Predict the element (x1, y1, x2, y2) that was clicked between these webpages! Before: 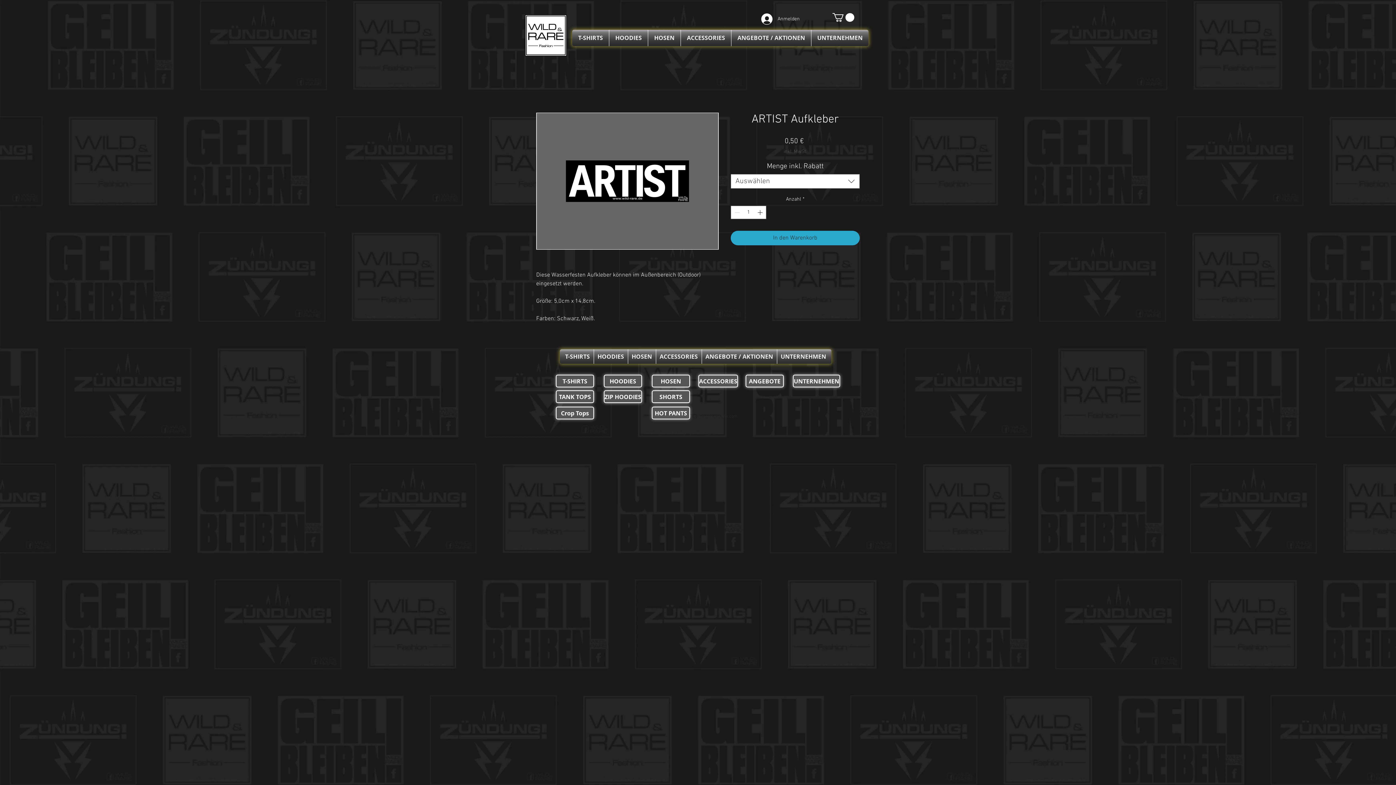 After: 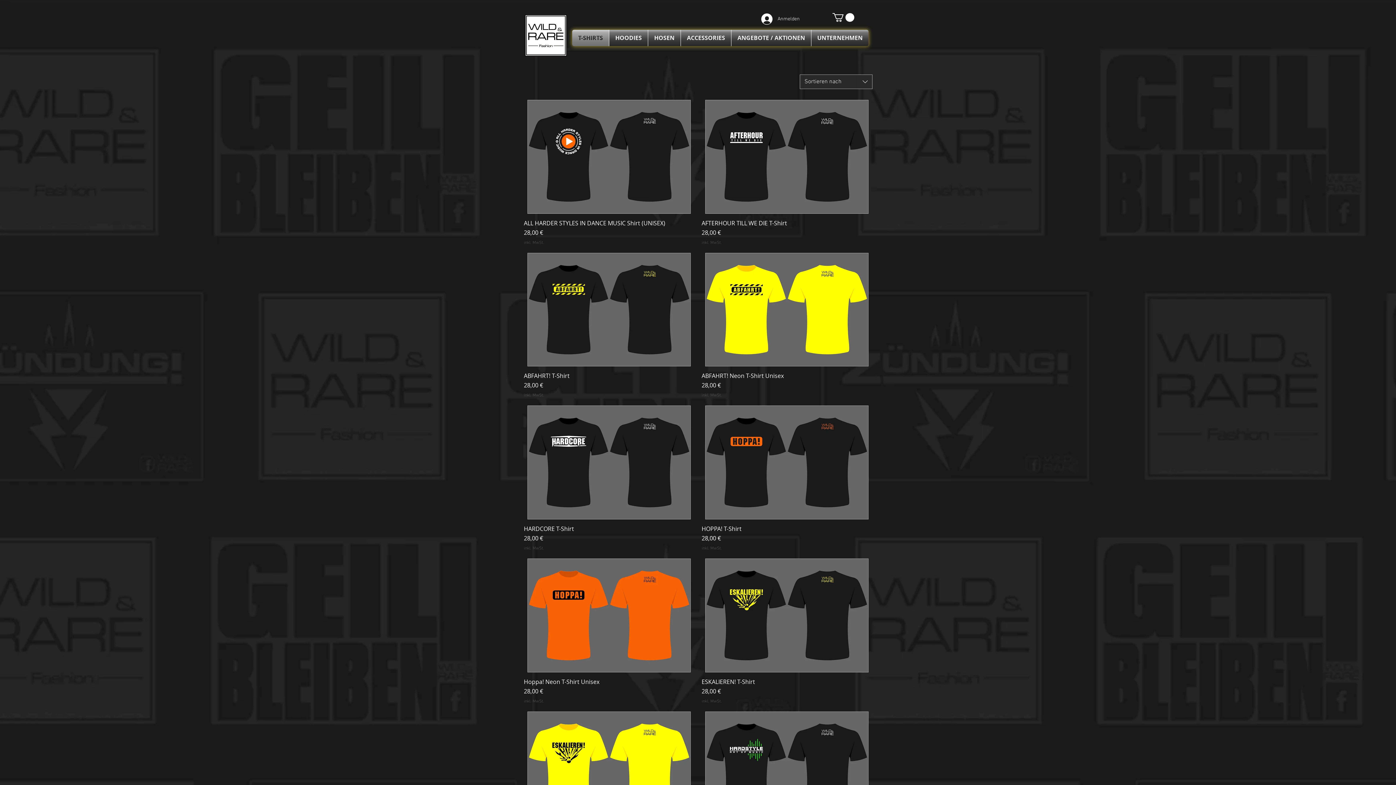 Action: bbox: (556, 374, 594, 387) label: T-SHIRTS